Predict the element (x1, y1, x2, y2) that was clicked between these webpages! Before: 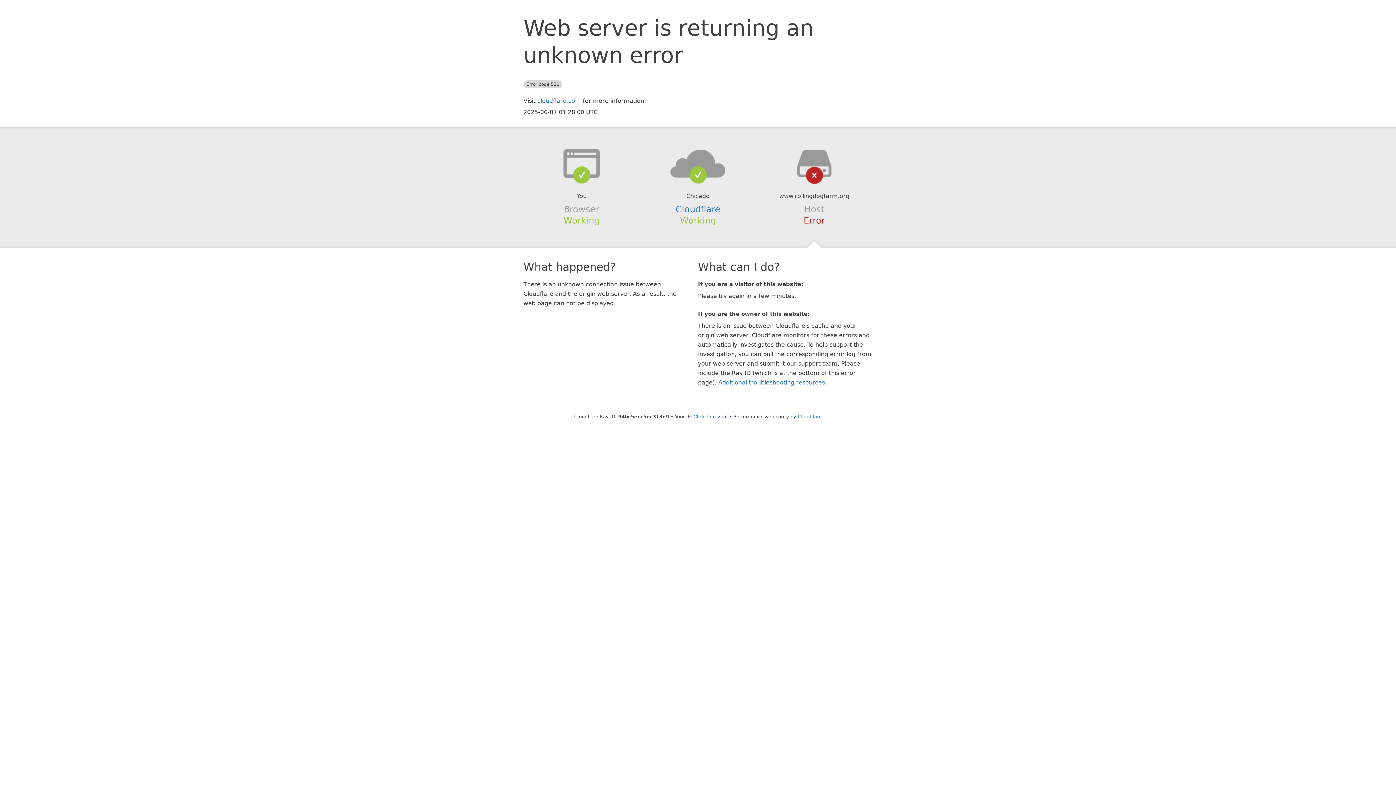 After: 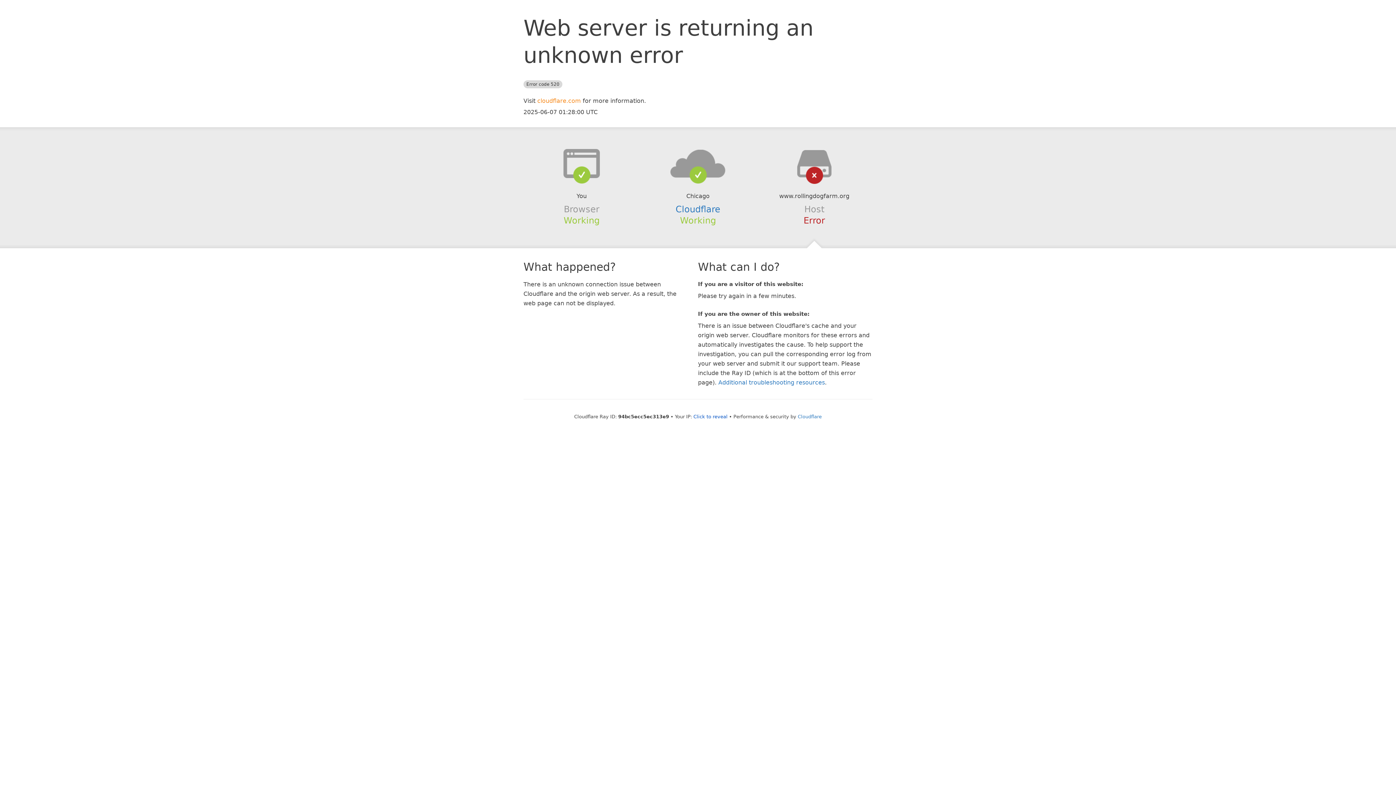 Action: bbox: (537, 97, 581, 104) label: cloudflare.com